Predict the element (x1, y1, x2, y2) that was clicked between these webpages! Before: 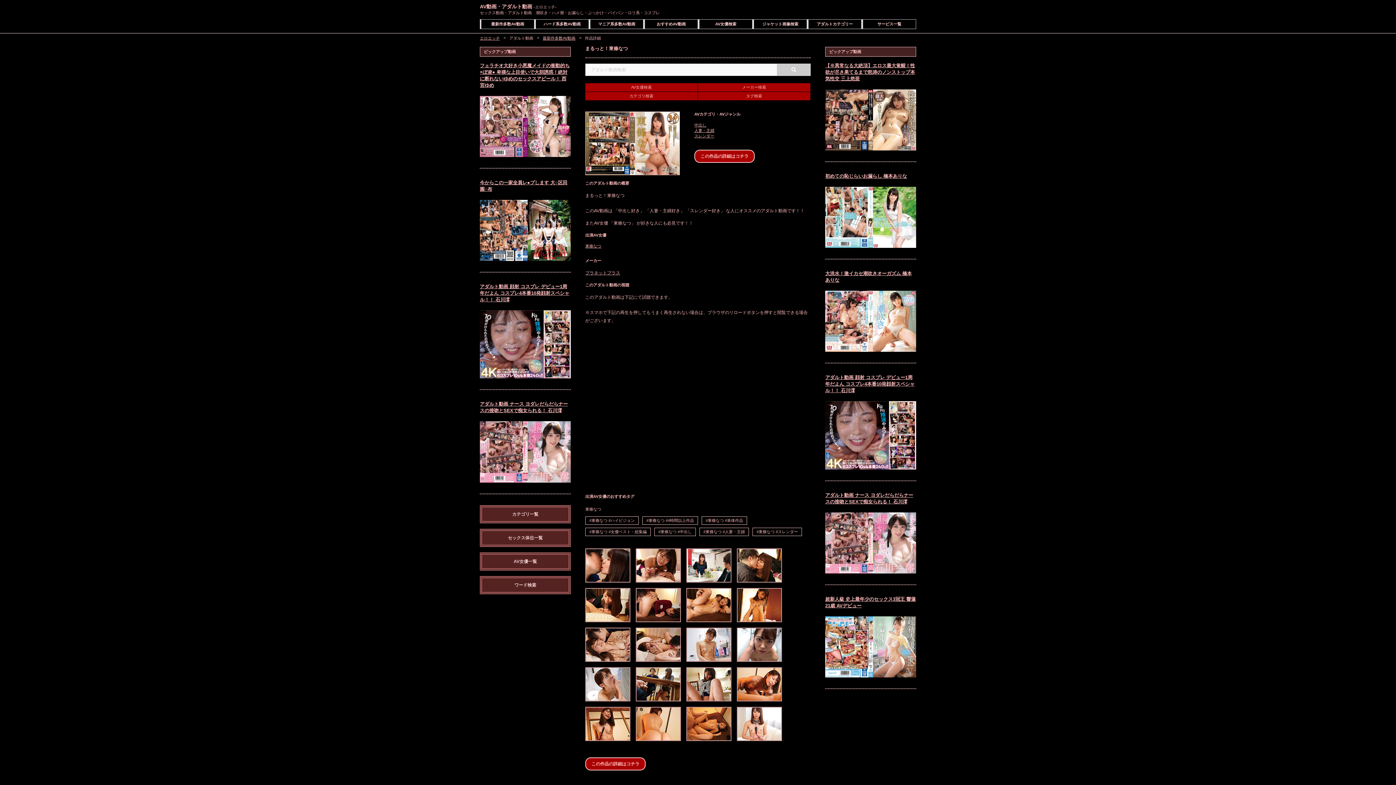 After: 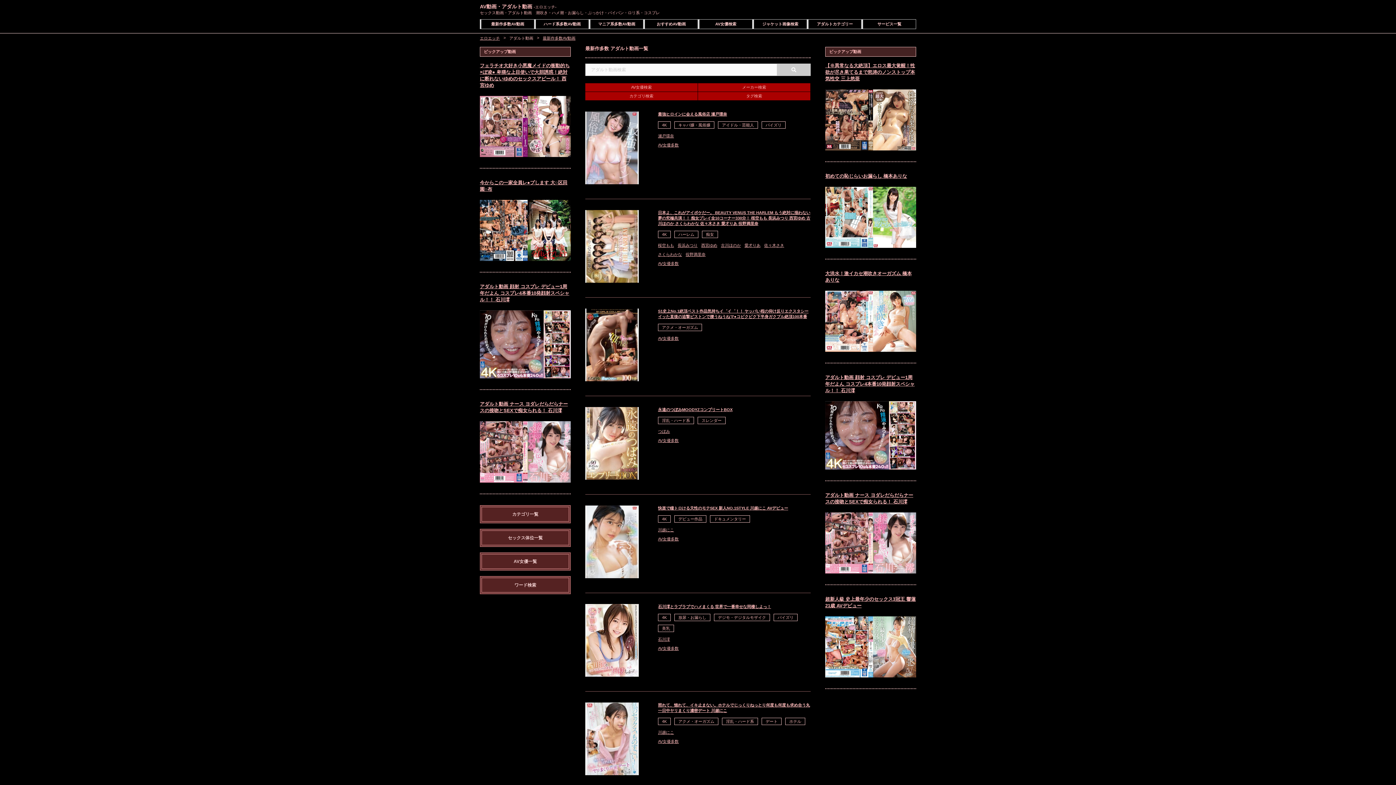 Action: bbox: (480, 19, 534, 29) label: 最新作多数AV動画